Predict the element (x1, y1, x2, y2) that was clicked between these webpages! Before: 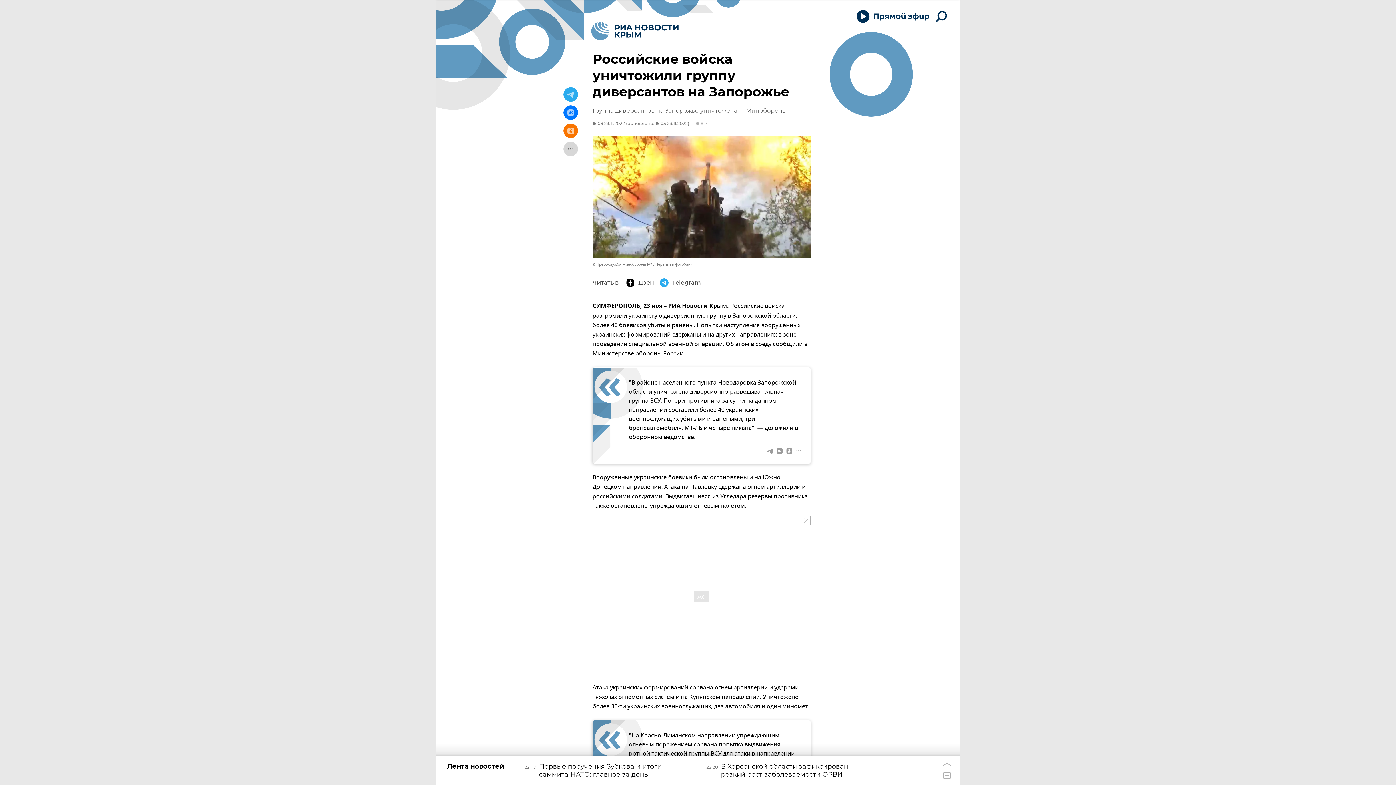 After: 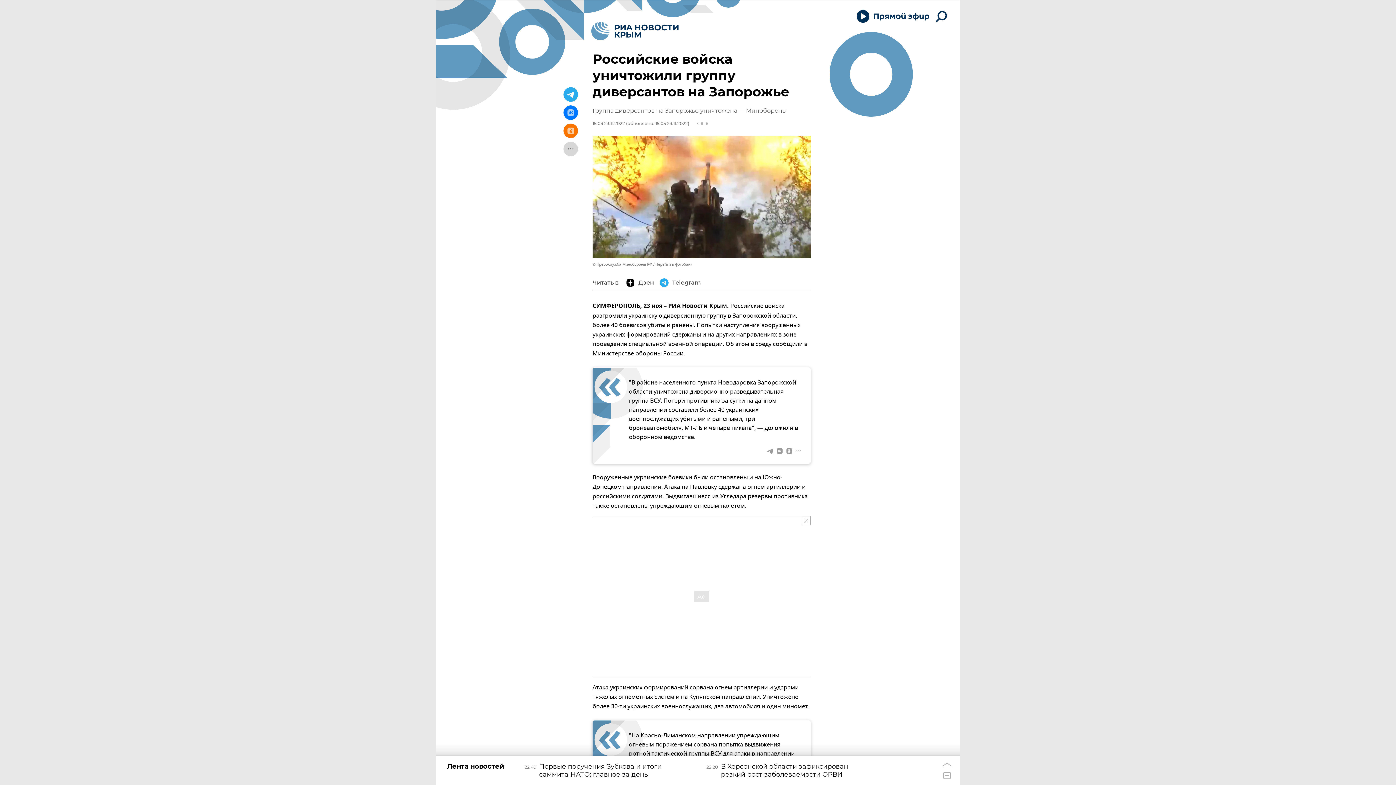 Action: bbox: (563, 87, 578, 101)